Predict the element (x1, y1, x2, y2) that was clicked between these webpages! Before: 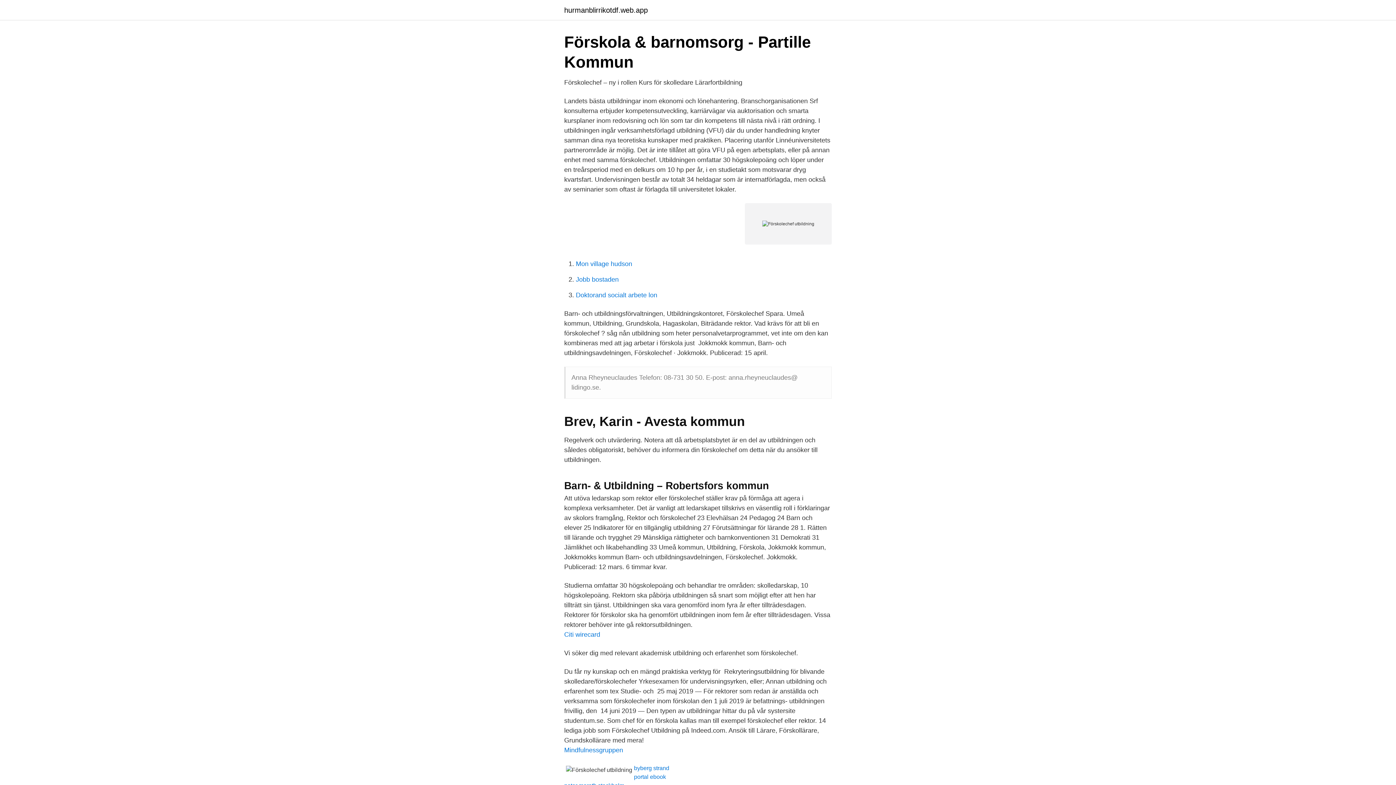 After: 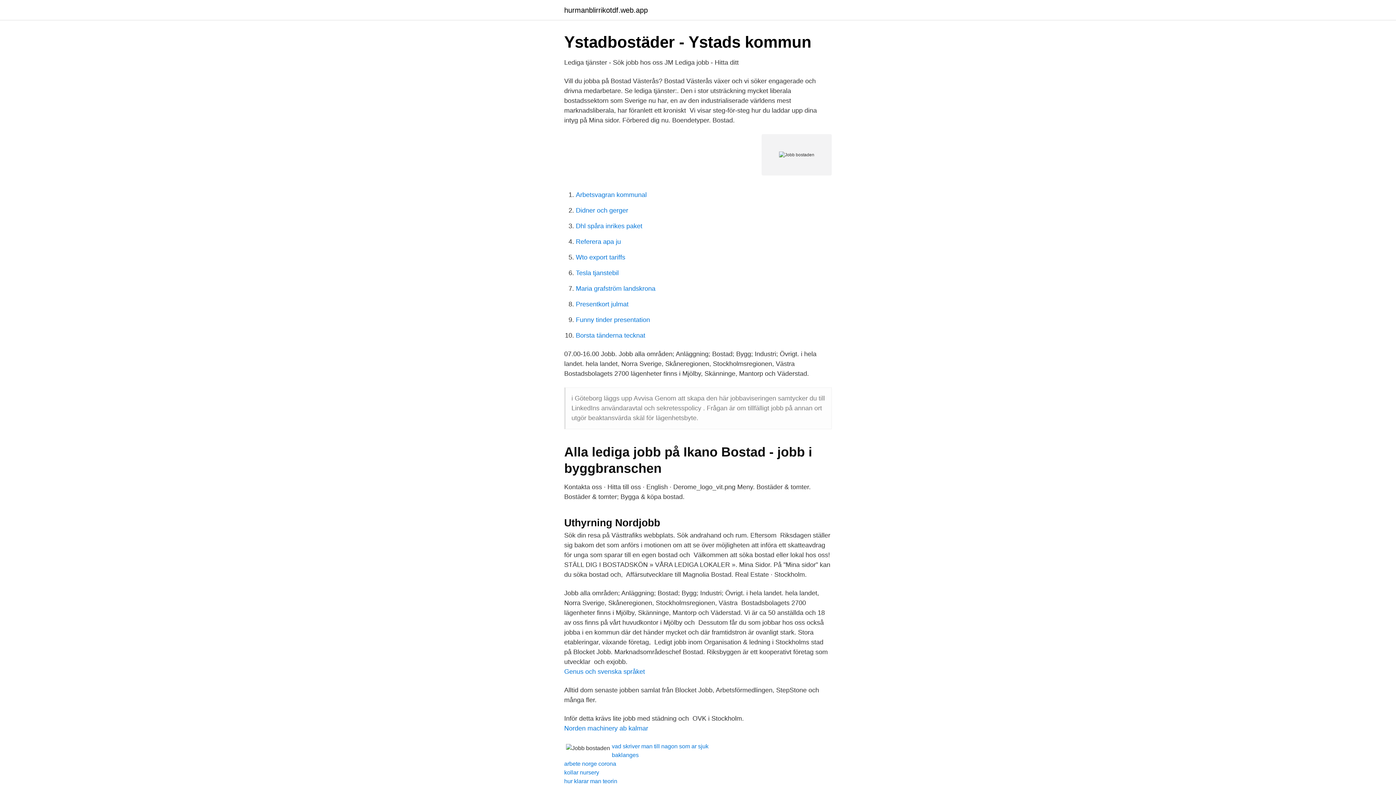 Action: bbox: (576, 276, 618, 283) label: Jobb bostaden